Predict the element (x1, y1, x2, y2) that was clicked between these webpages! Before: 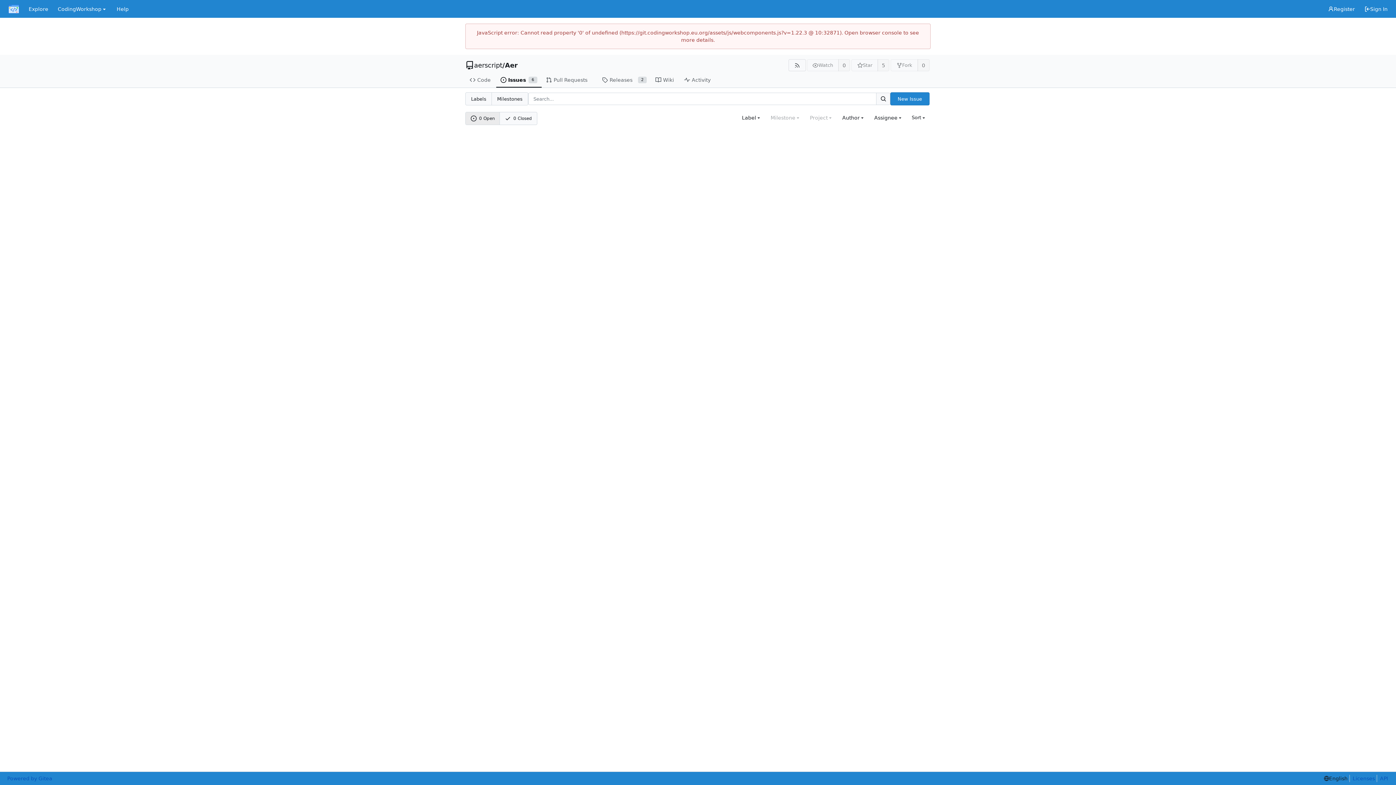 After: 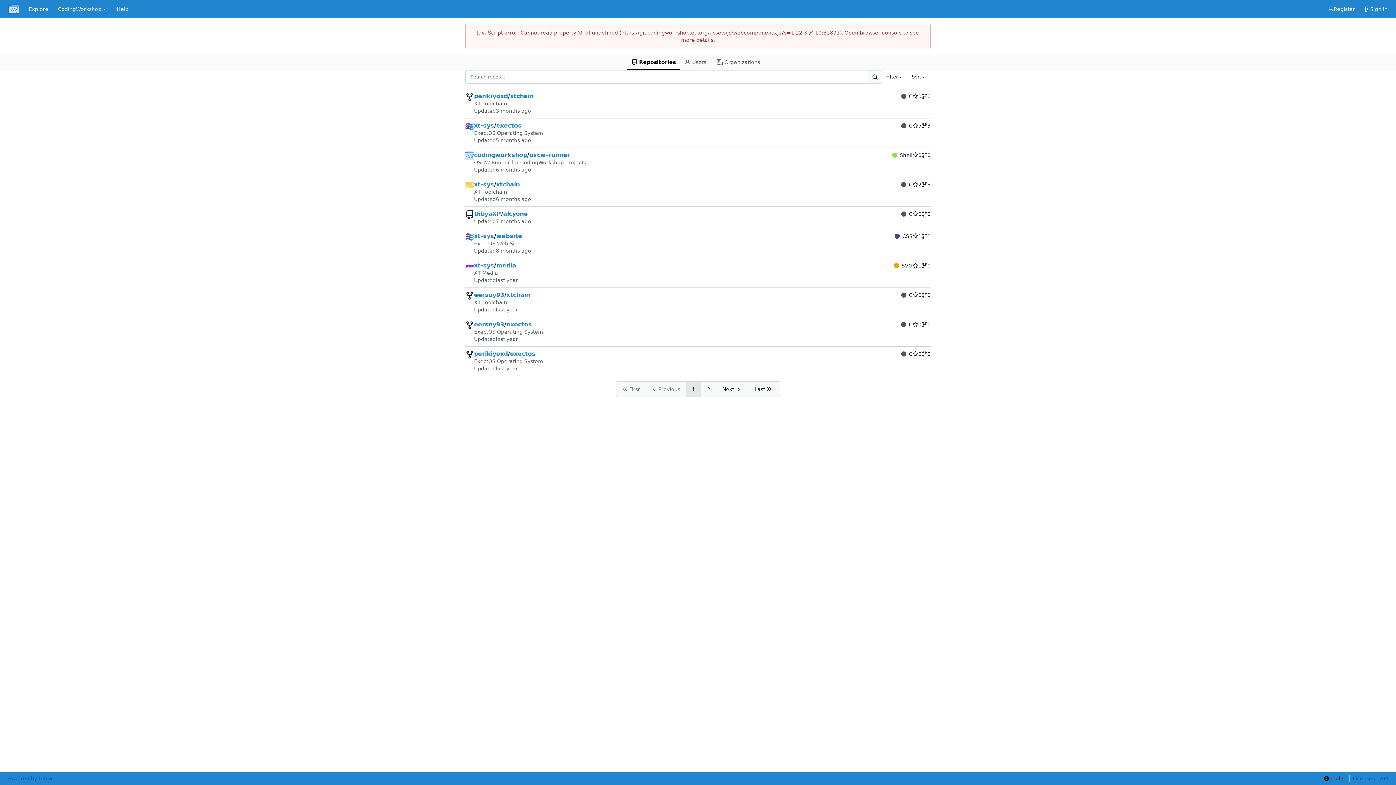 Action: bbox: (24, 2, 53, 15) label: Explore